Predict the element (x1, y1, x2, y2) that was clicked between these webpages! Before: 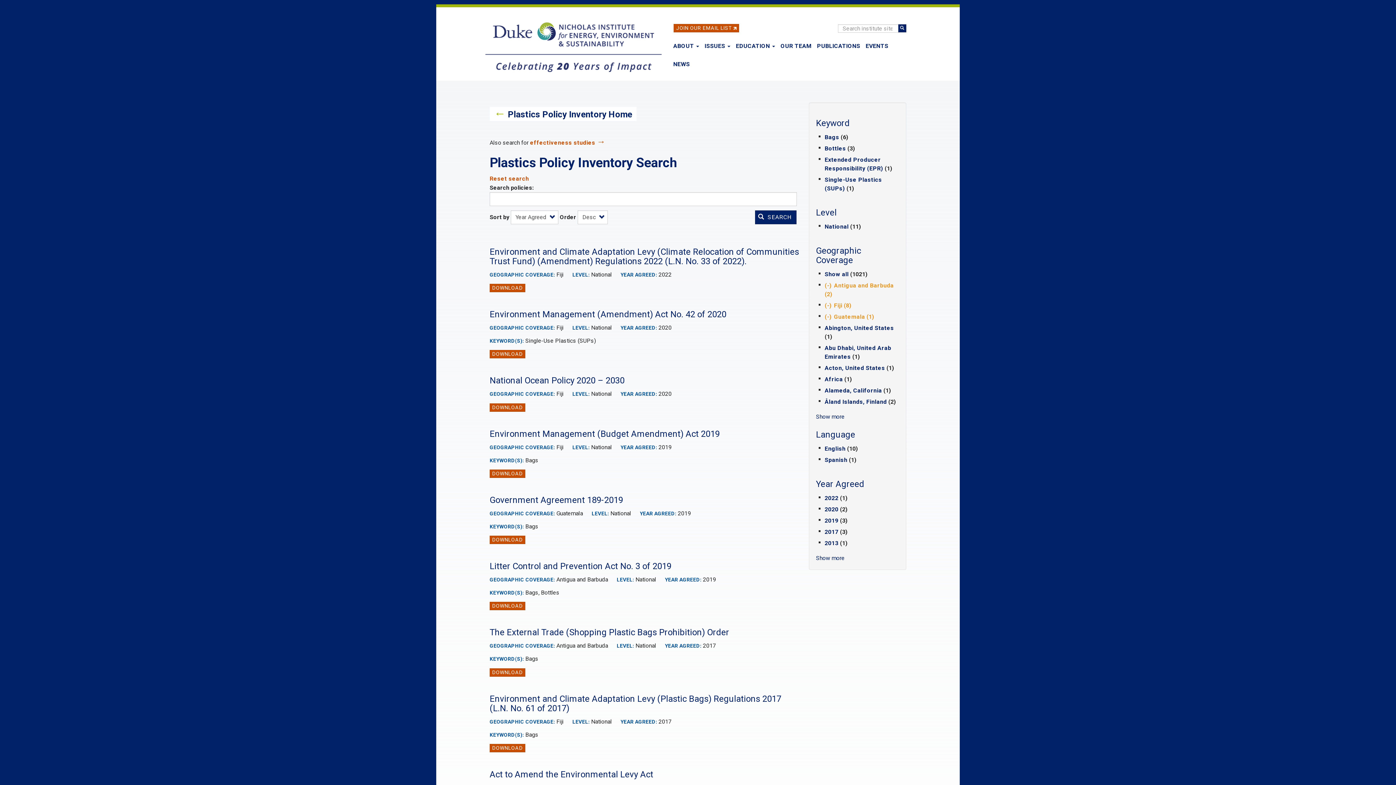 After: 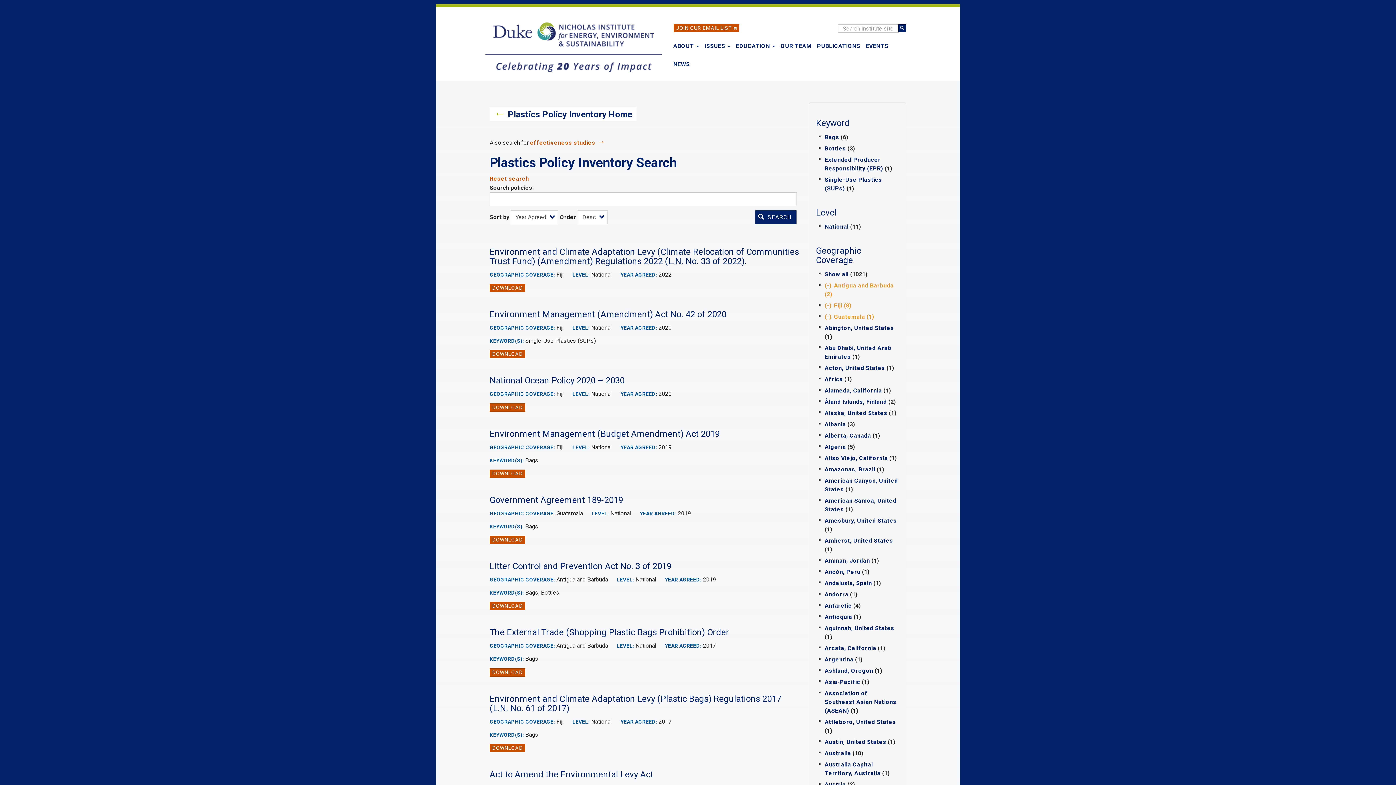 Action: label: Show more bbox: (816, 413, 844, 420)